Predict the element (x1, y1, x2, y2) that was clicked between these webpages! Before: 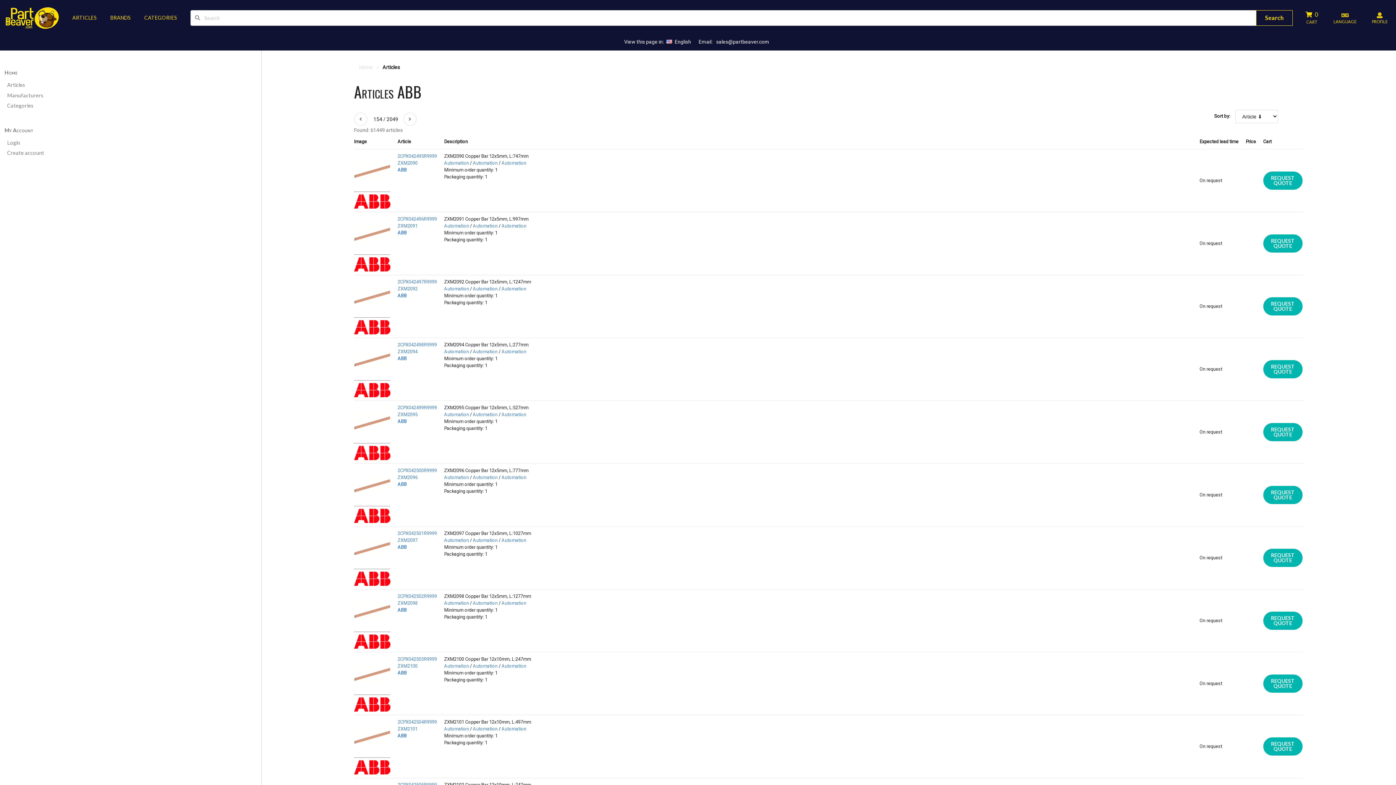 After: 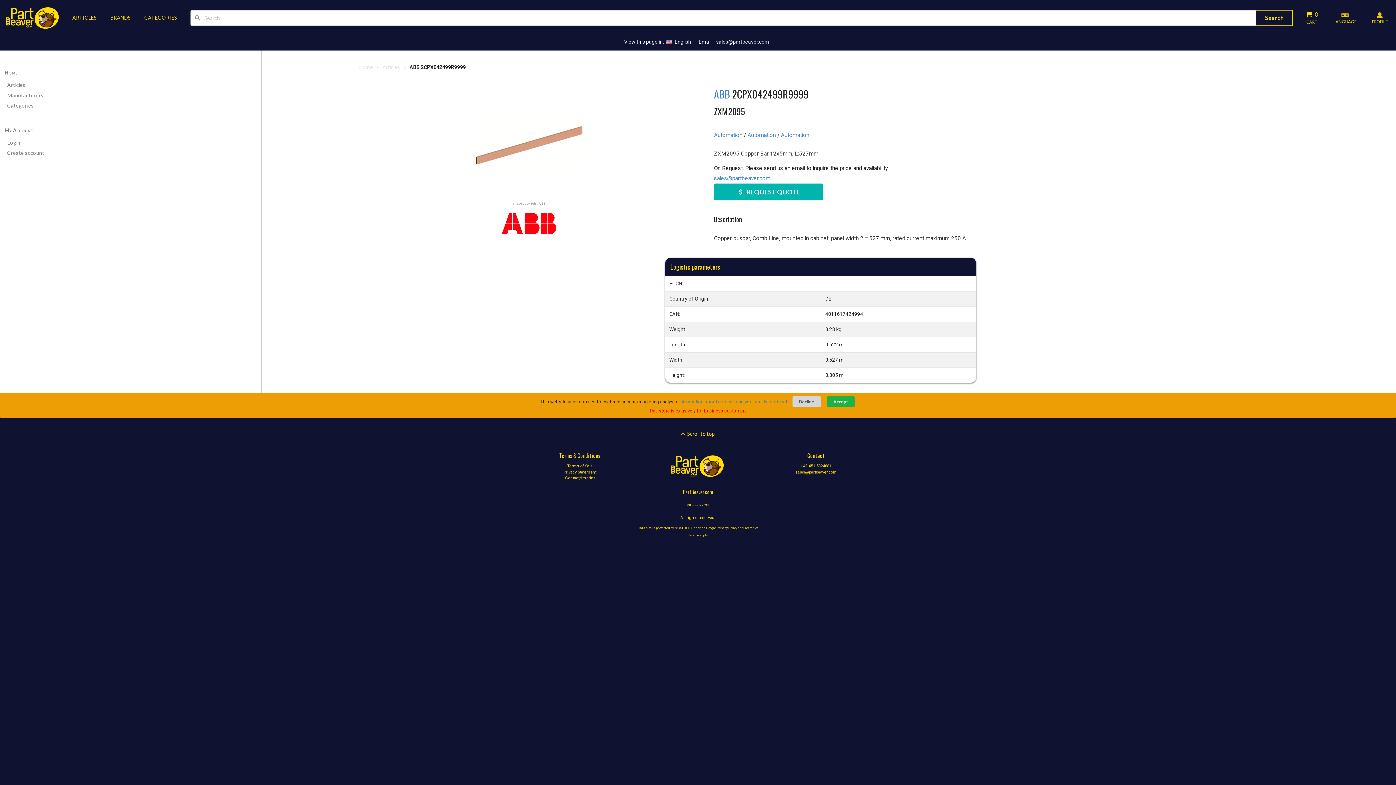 Action: bbox: (397, 412, 417, 417) label: ZXM2095